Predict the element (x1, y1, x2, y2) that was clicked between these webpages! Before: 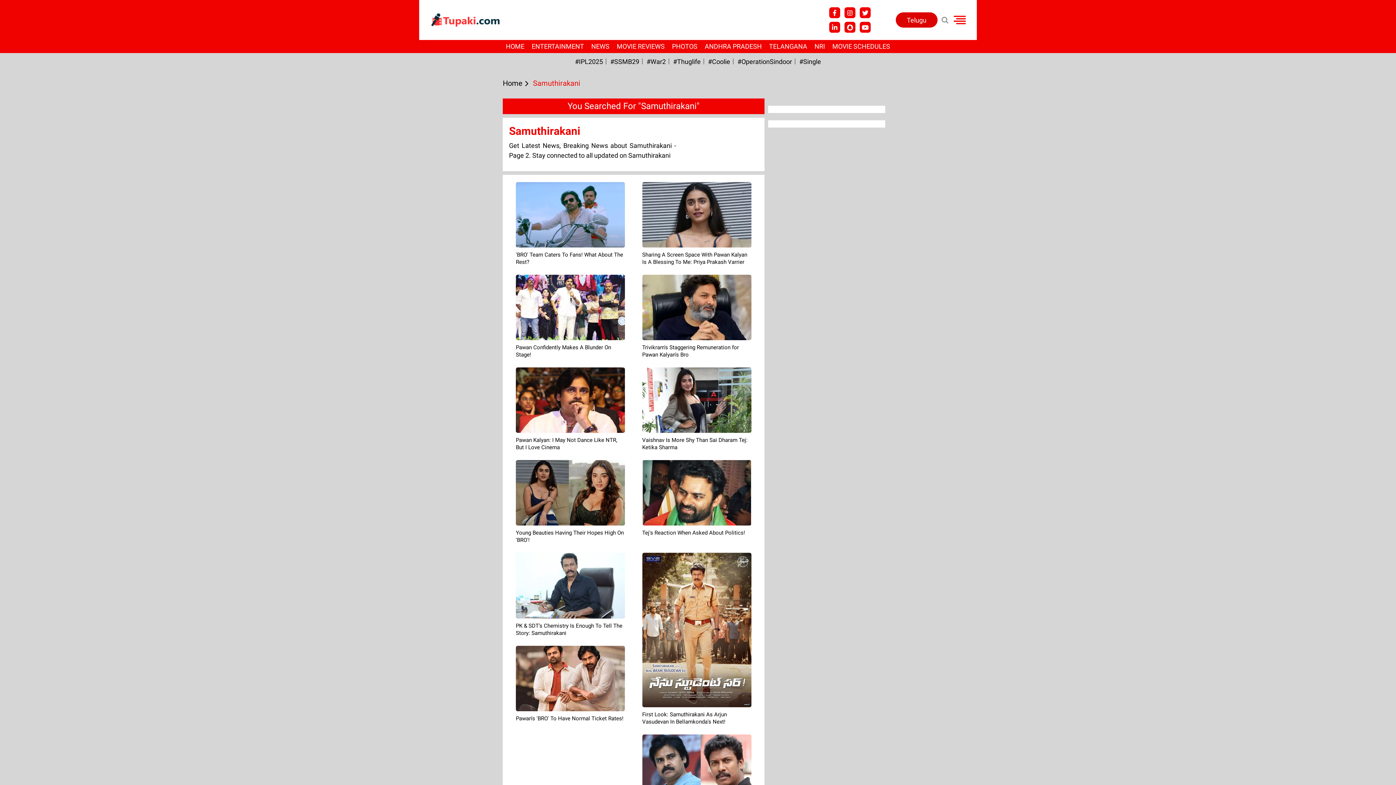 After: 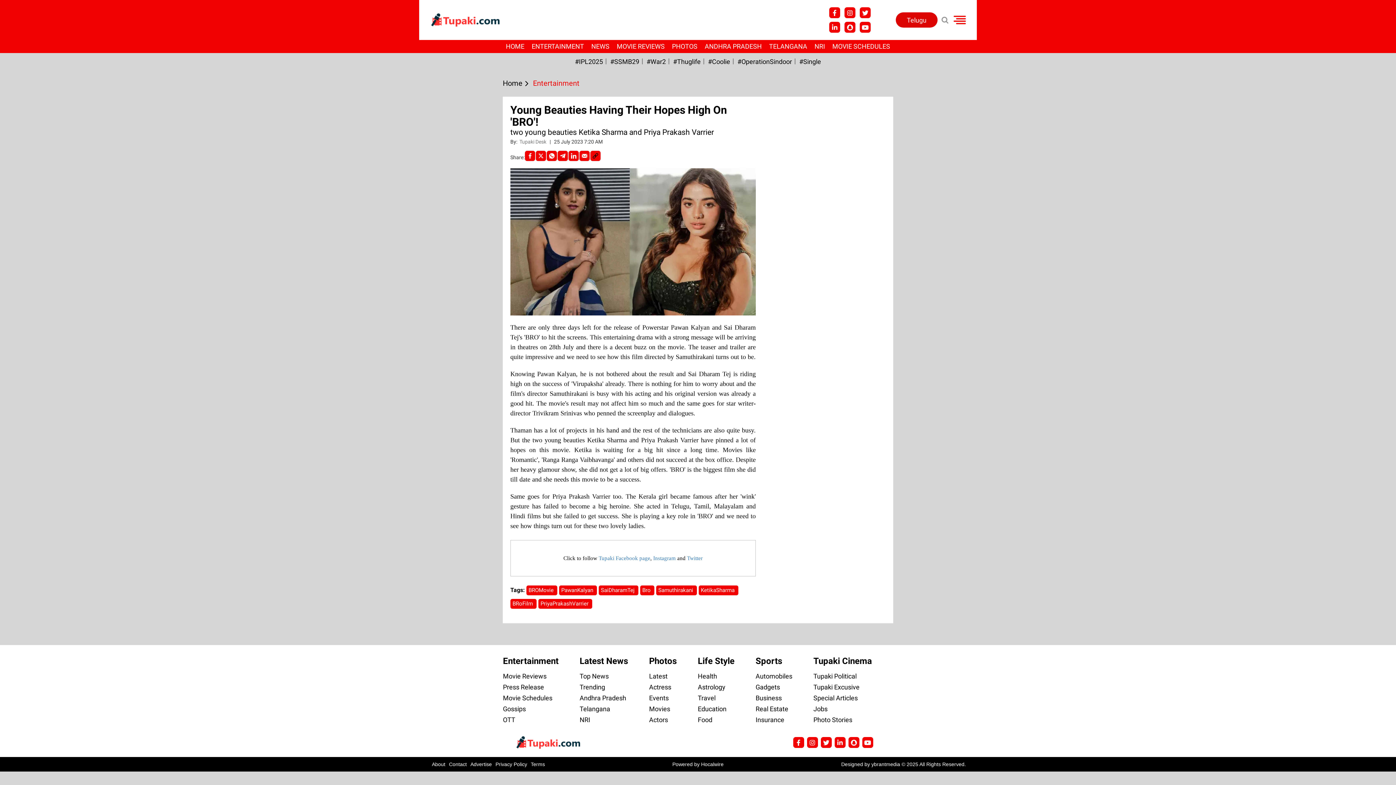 Action: label: Young Beauties Having Their Hopes High On 'BRO'! bbox: (516, 527, 625, 551)